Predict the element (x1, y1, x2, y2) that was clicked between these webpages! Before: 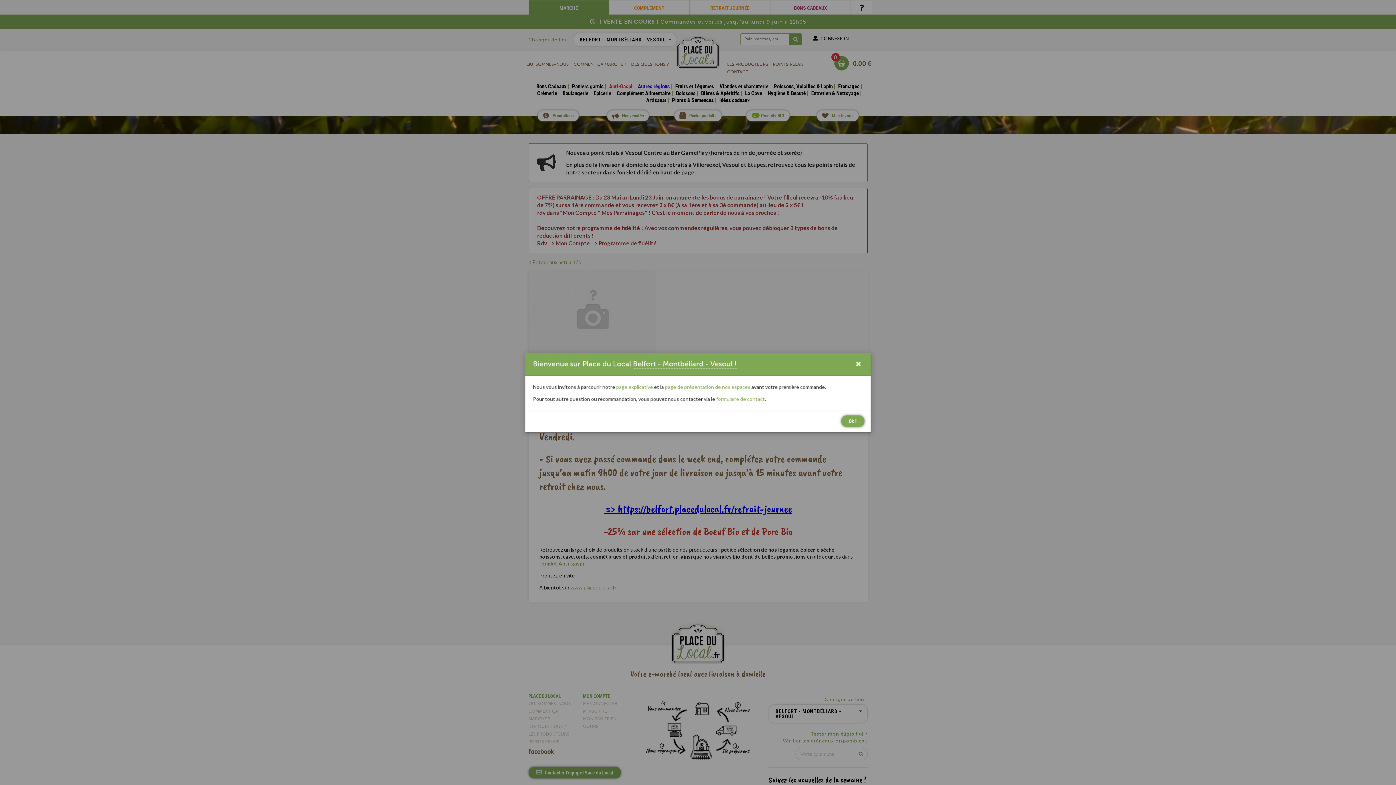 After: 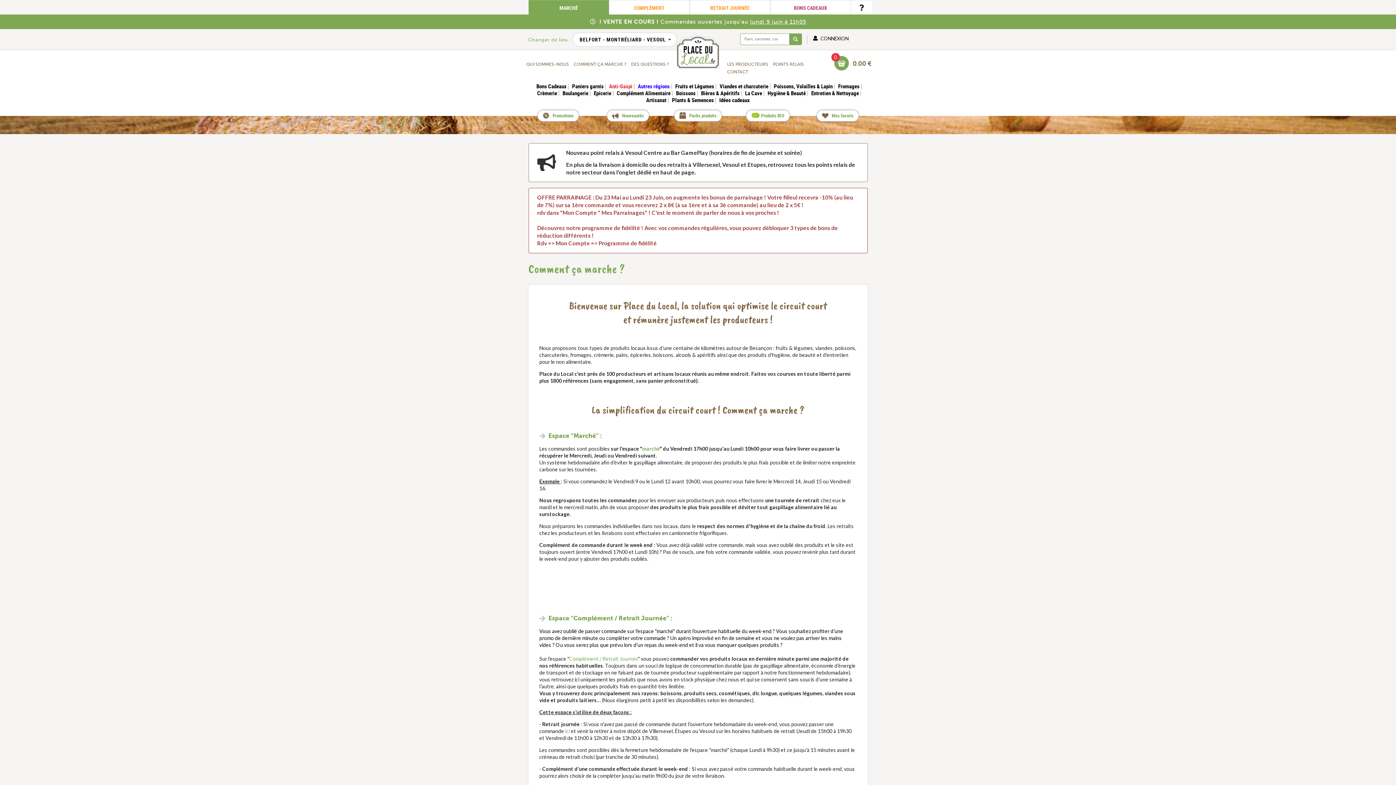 Action: label: page explicative bbox: (616, 383, 653, 390)